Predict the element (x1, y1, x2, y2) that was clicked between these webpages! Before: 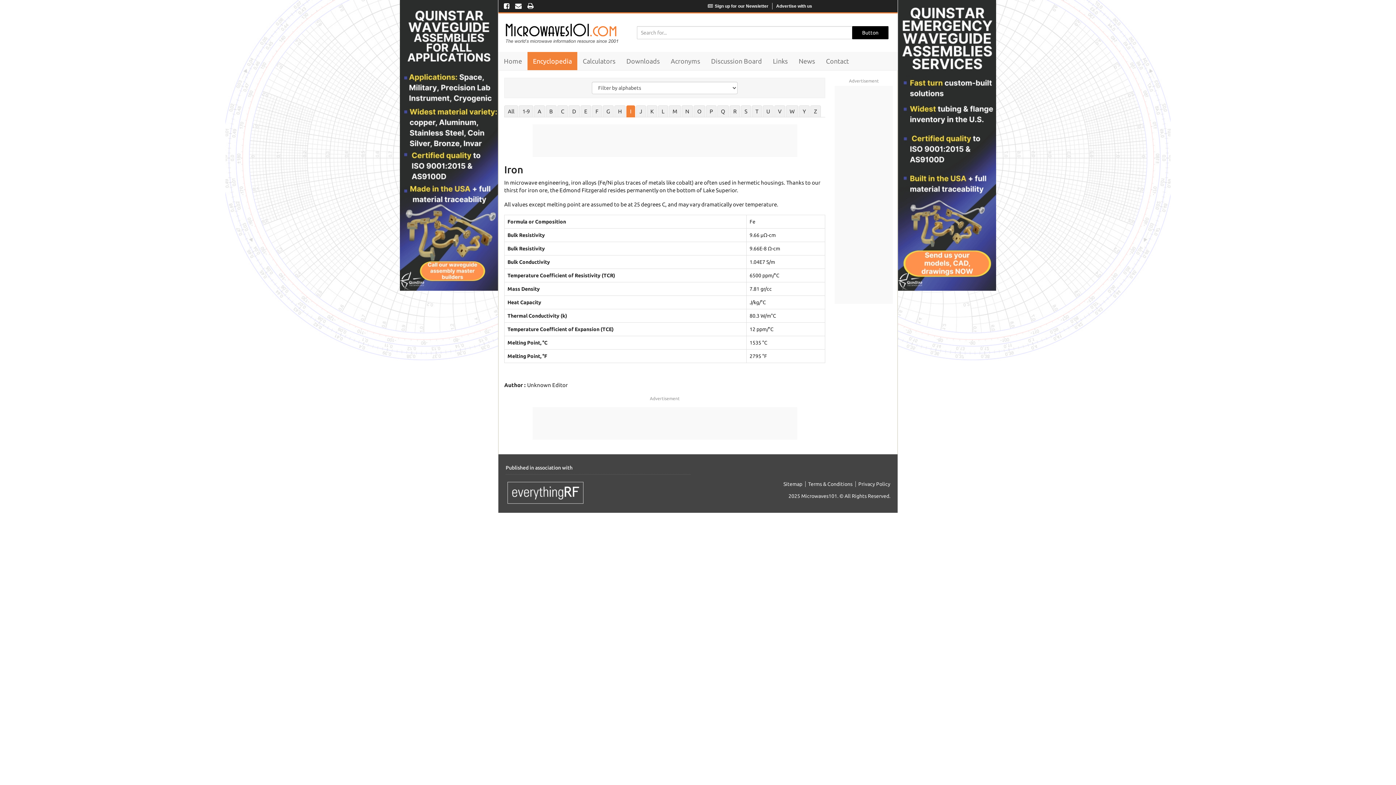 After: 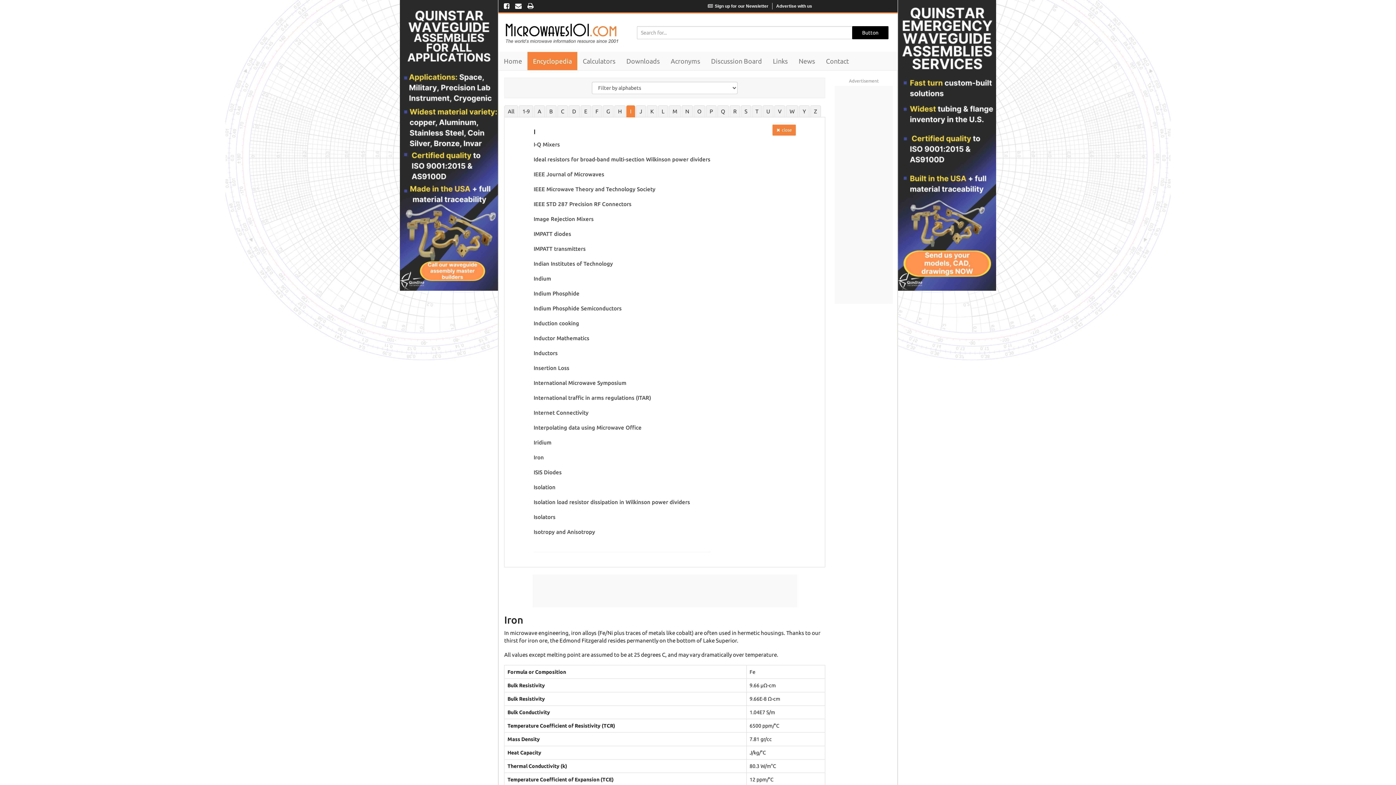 Action: label: I bbox: (626, 105, 635, 117)